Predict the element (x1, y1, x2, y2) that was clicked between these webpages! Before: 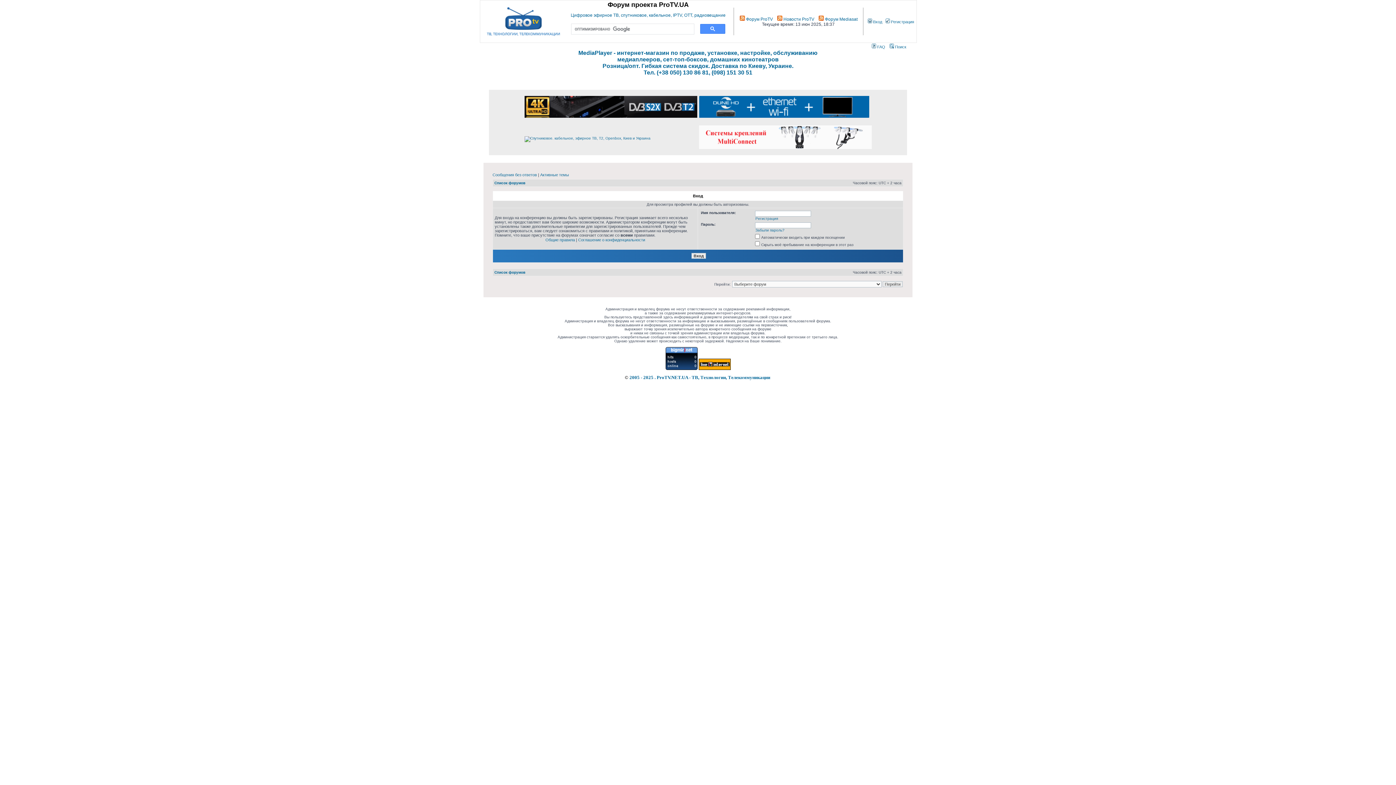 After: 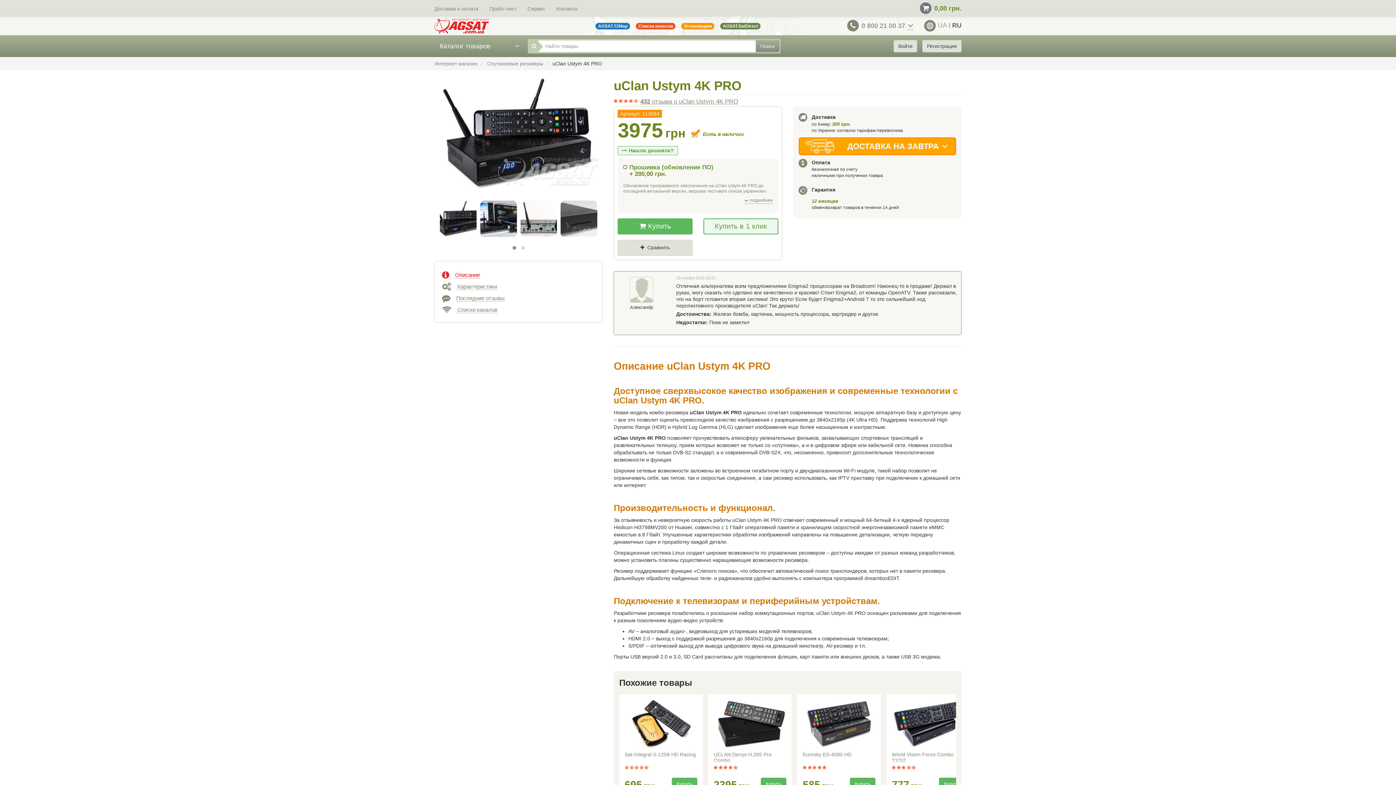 Action: bbox: (524, 114, 697, 118)